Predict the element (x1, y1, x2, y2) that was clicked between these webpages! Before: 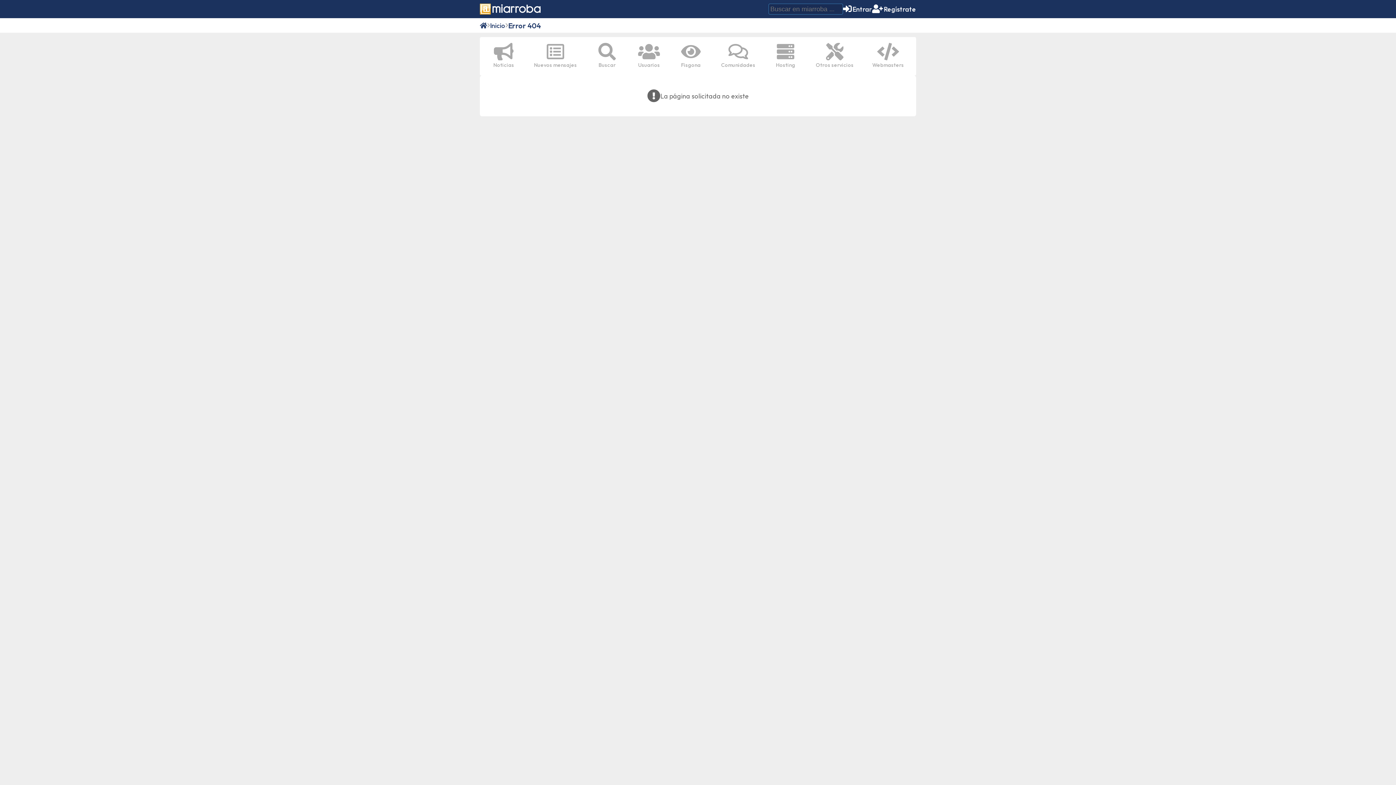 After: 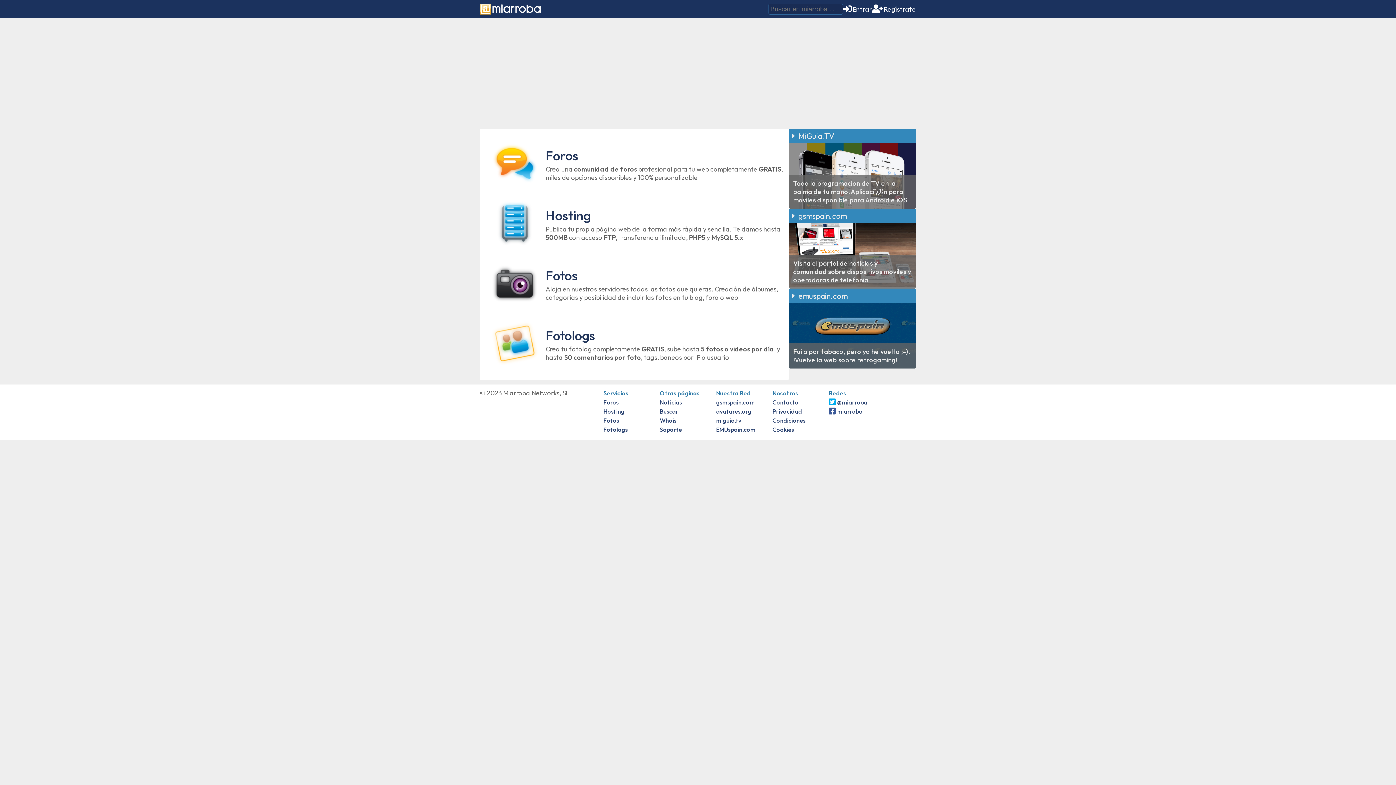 Action: bbox: (480, 21, 487, 29)